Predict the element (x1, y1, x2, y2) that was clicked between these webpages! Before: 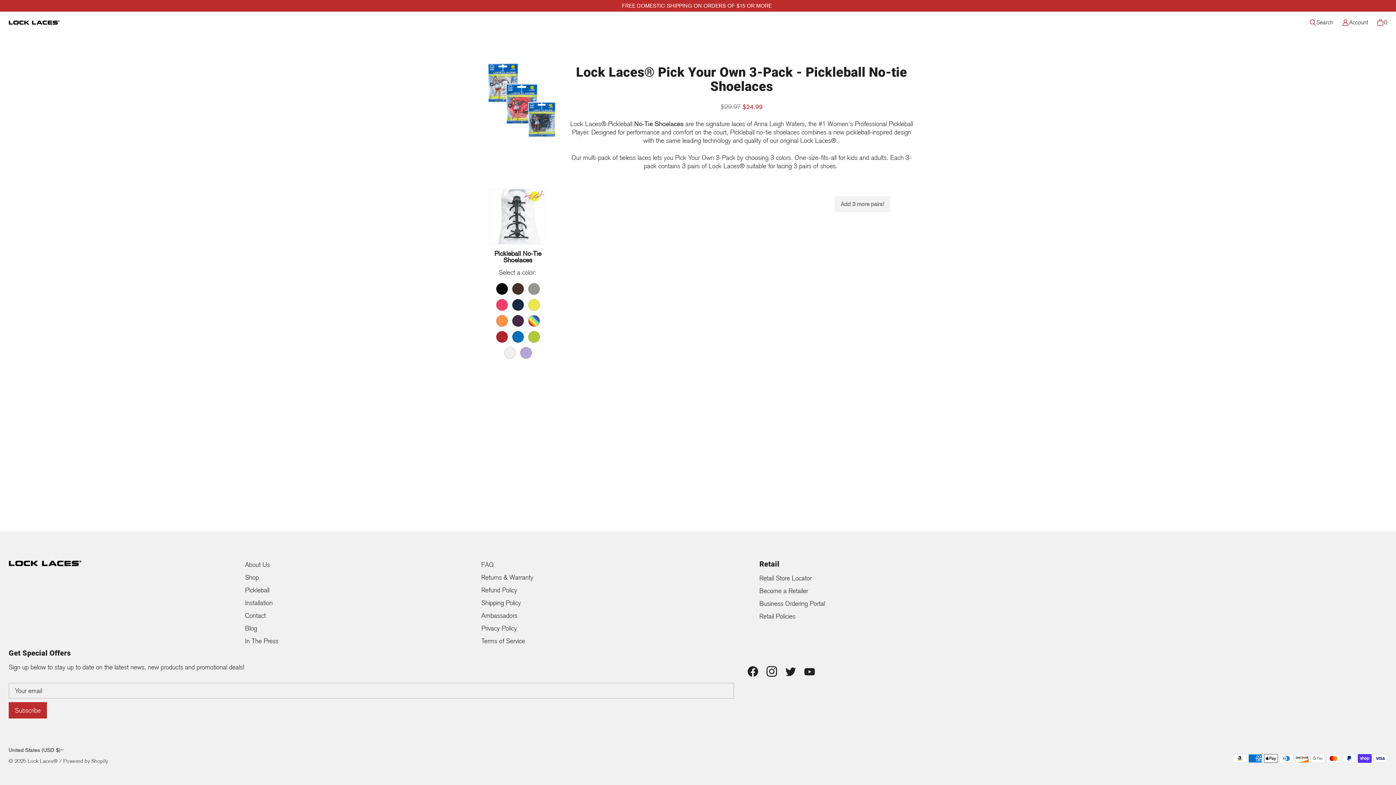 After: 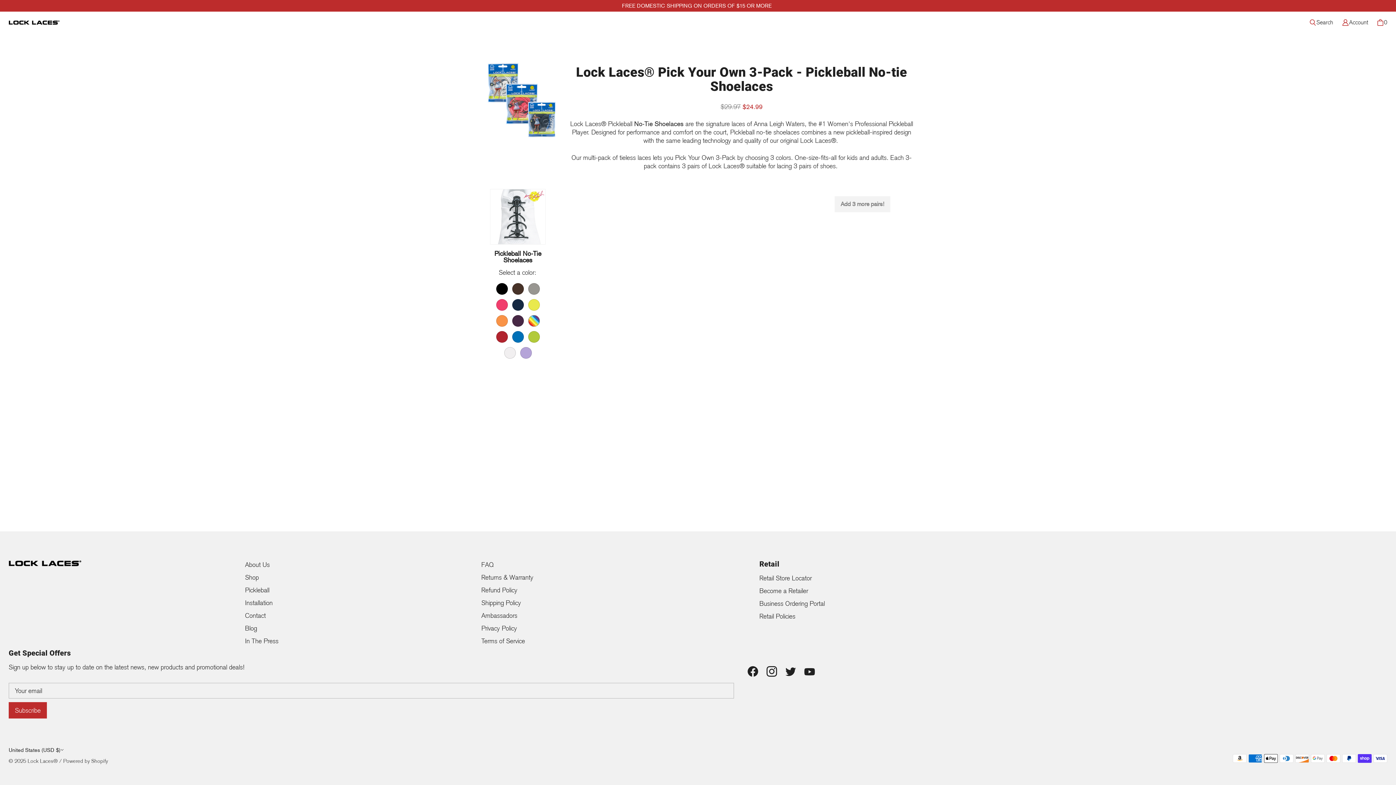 Action: bbox: (781, 664, 800, 679) label: Lock Laces®  on Twitter